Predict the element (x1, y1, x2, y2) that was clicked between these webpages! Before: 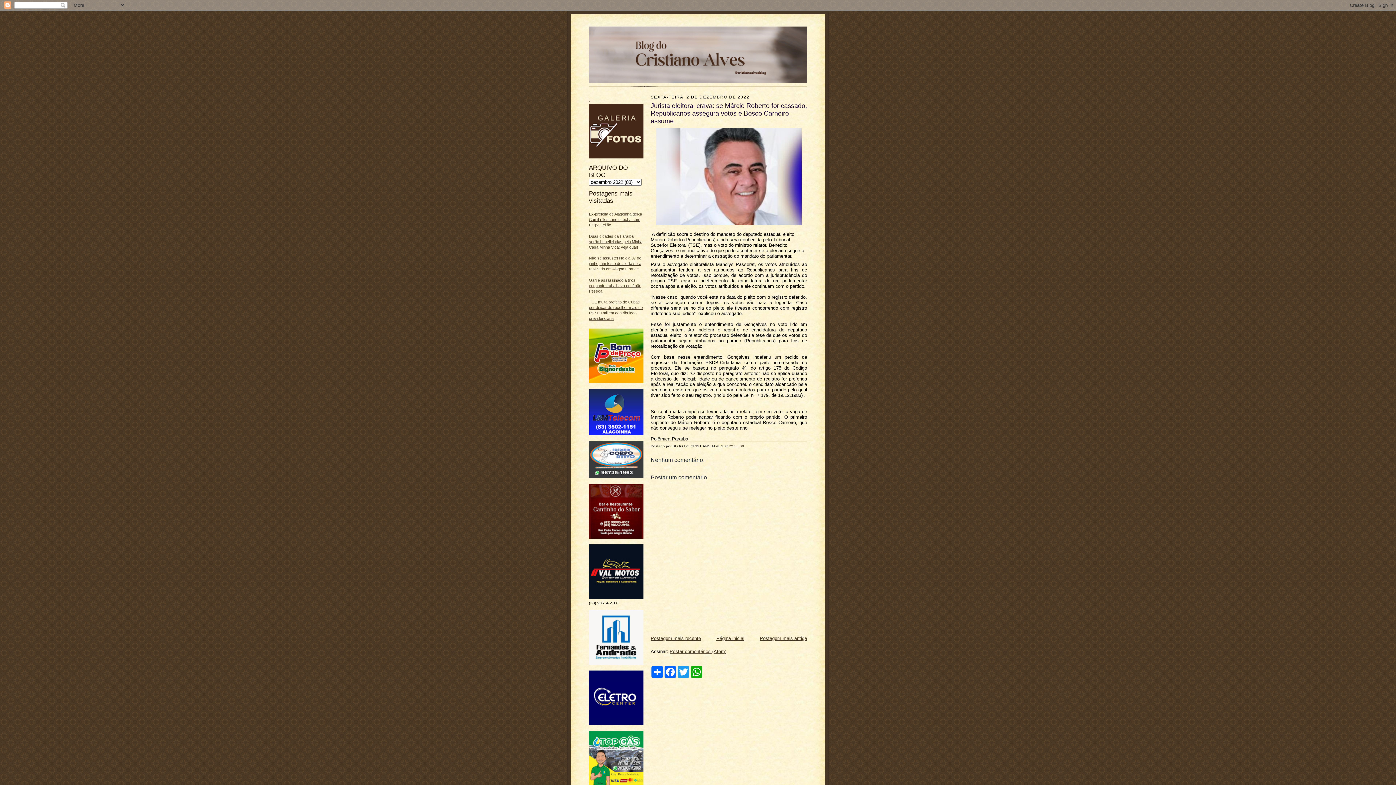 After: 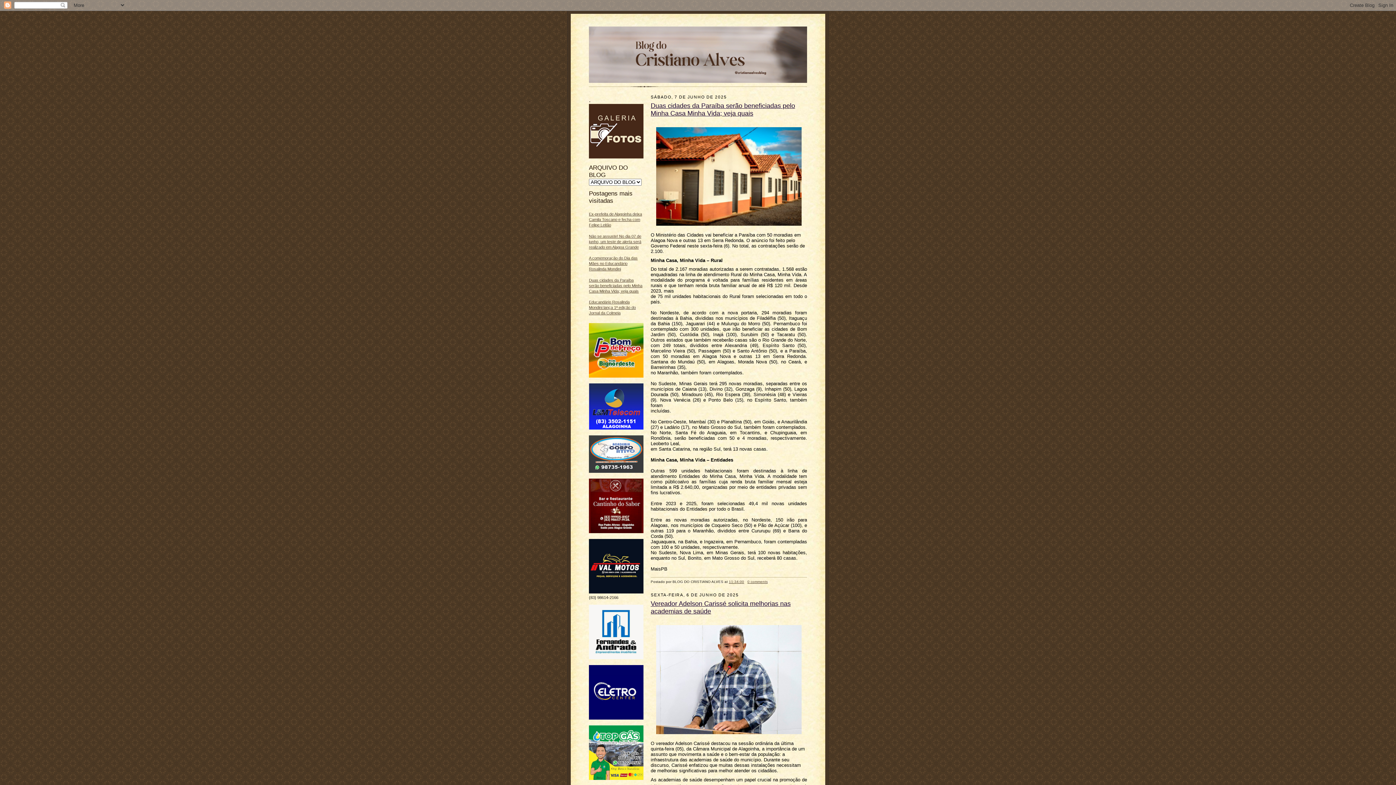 Action: bbox: (716, 635, 744, 641) label: Página inicial